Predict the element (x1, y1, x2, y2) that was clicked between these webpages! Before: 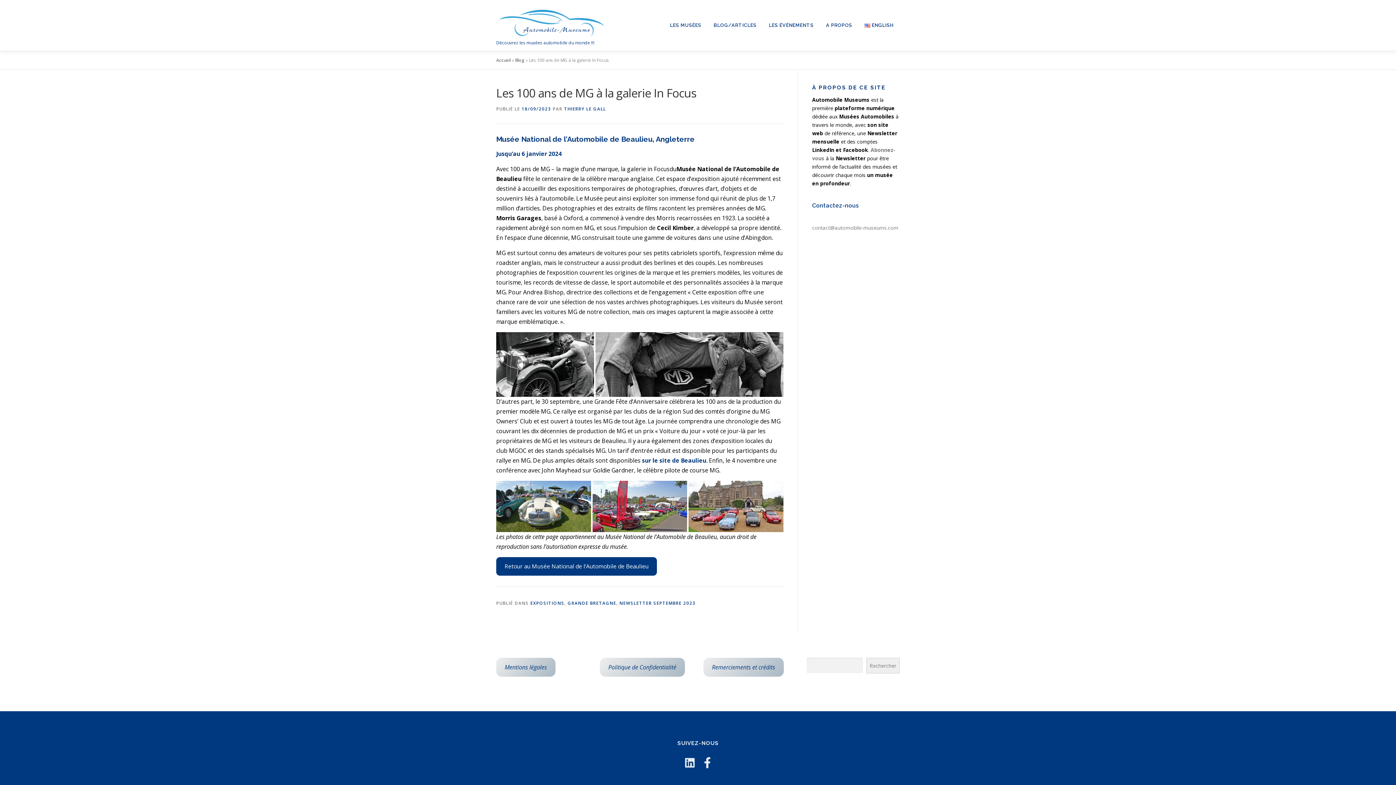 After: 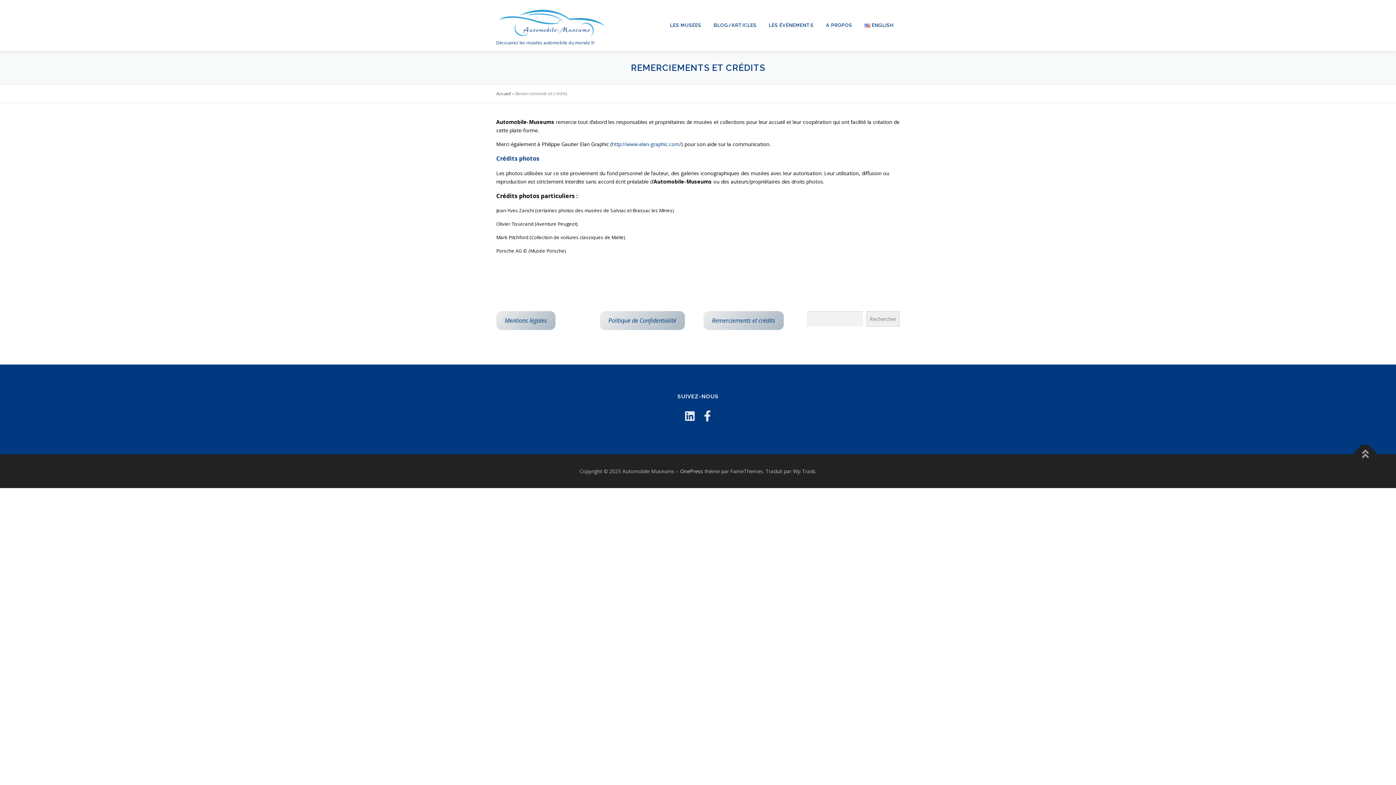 Action: bbox: (703, 658, 783, 677) label: Remerciements et crédits